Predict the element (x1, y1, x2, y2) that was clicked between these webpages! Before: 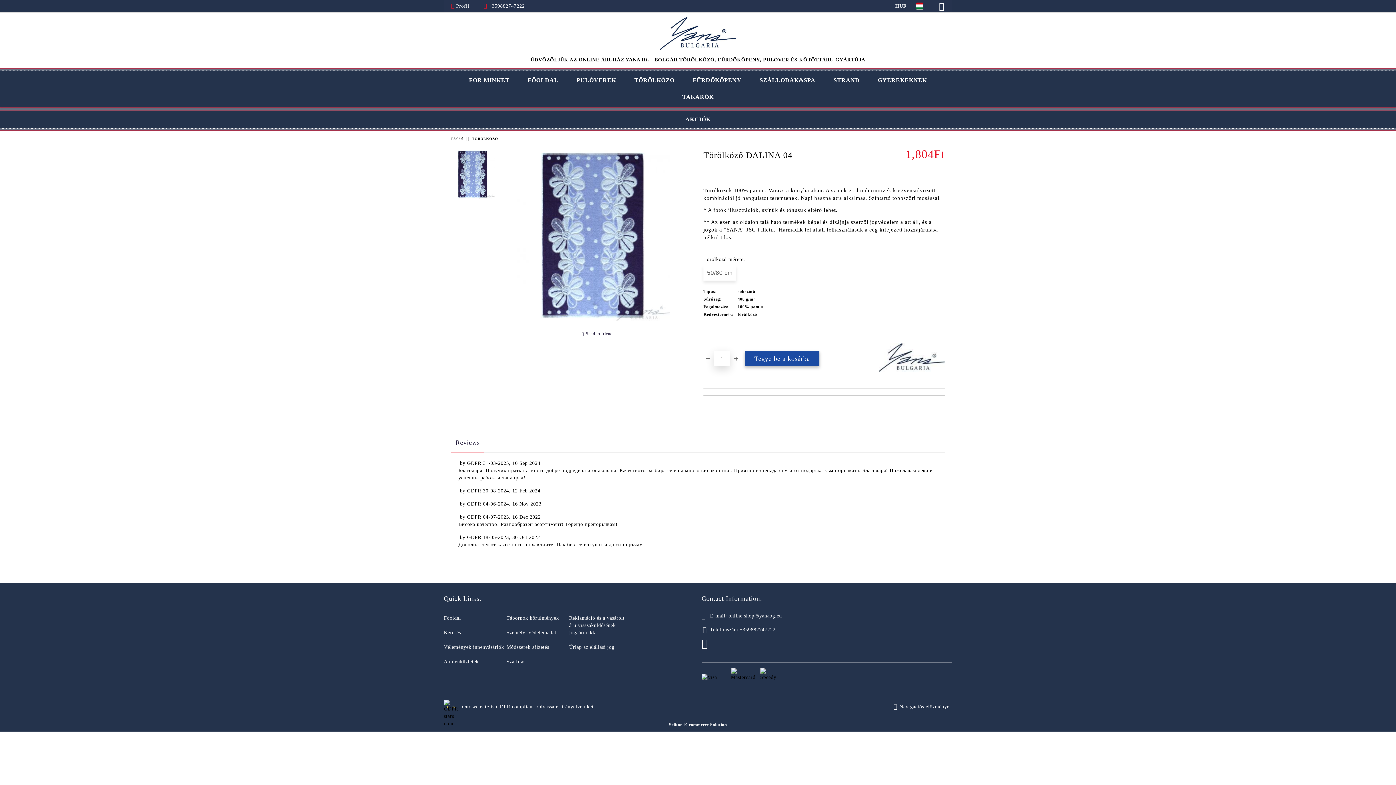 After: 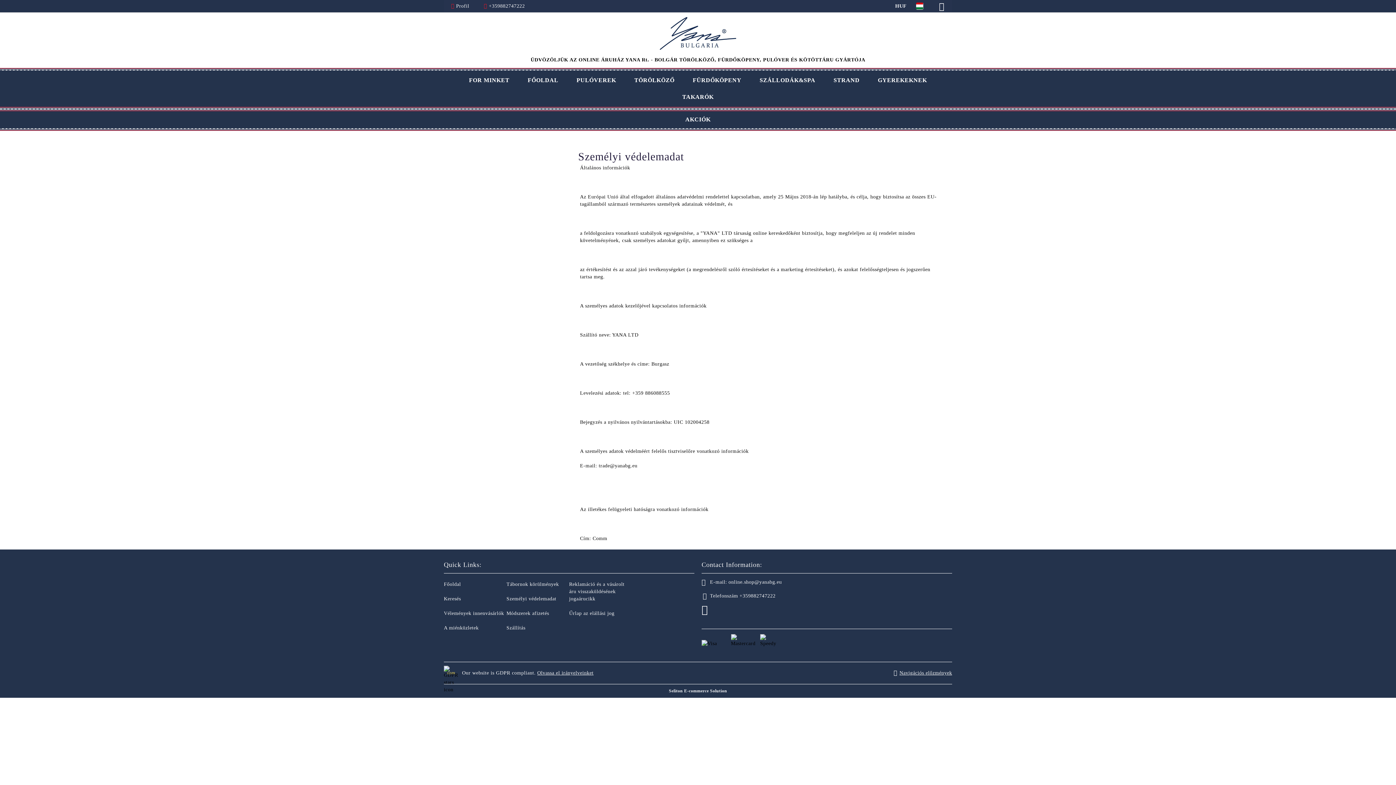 Action: bbox: (506, 630, 556, 635) label: Személyi védelemadat